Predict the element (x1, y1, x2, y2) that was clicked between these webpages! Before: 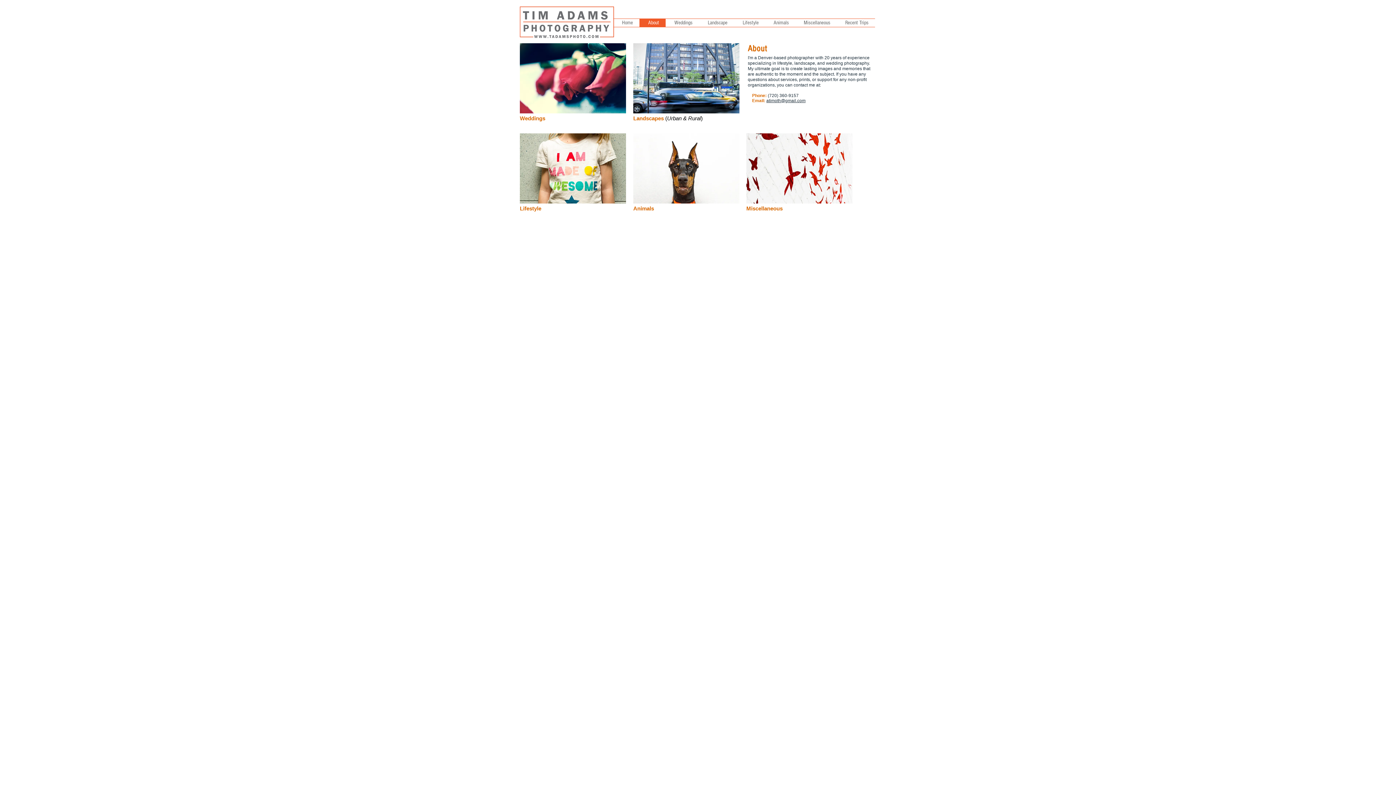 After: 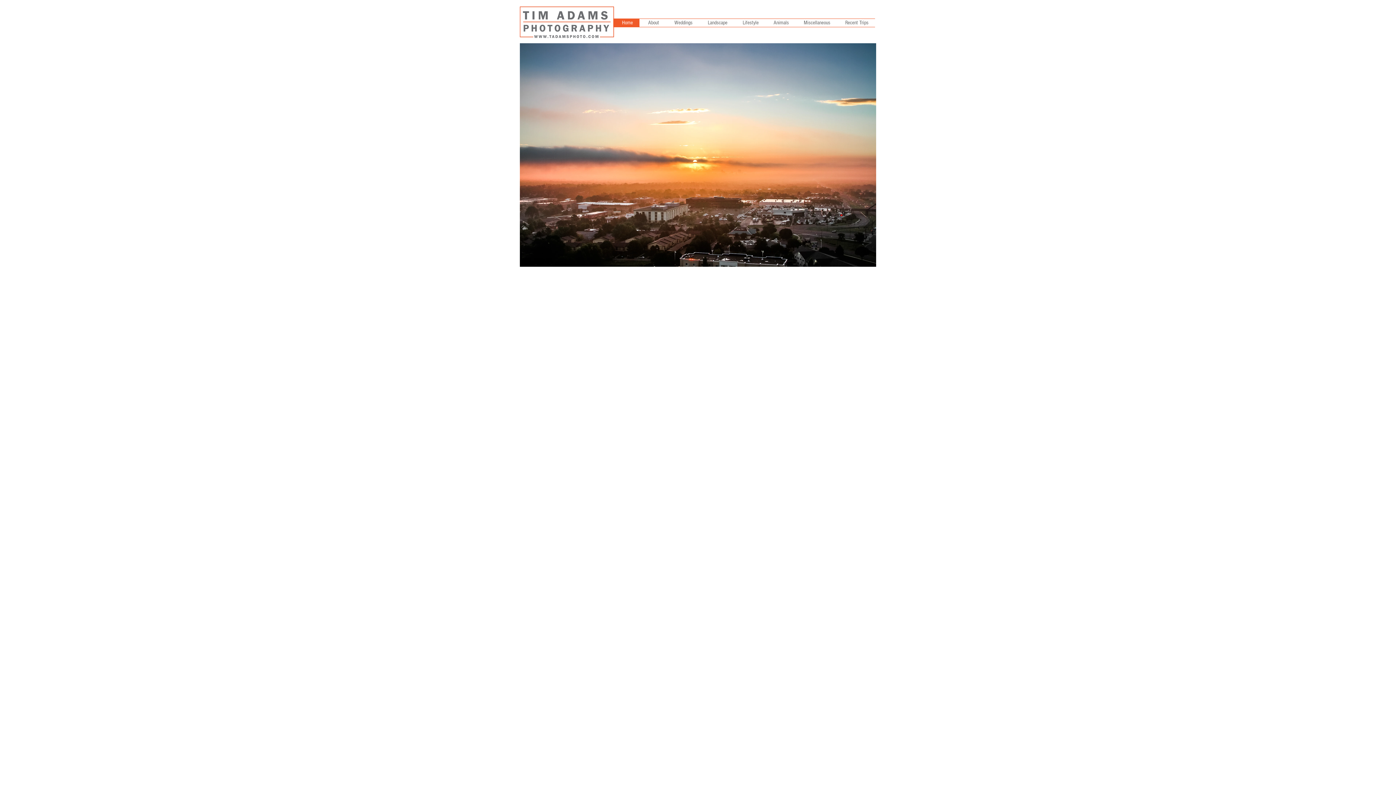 Action: bbox: (520, 6, 614, 39)